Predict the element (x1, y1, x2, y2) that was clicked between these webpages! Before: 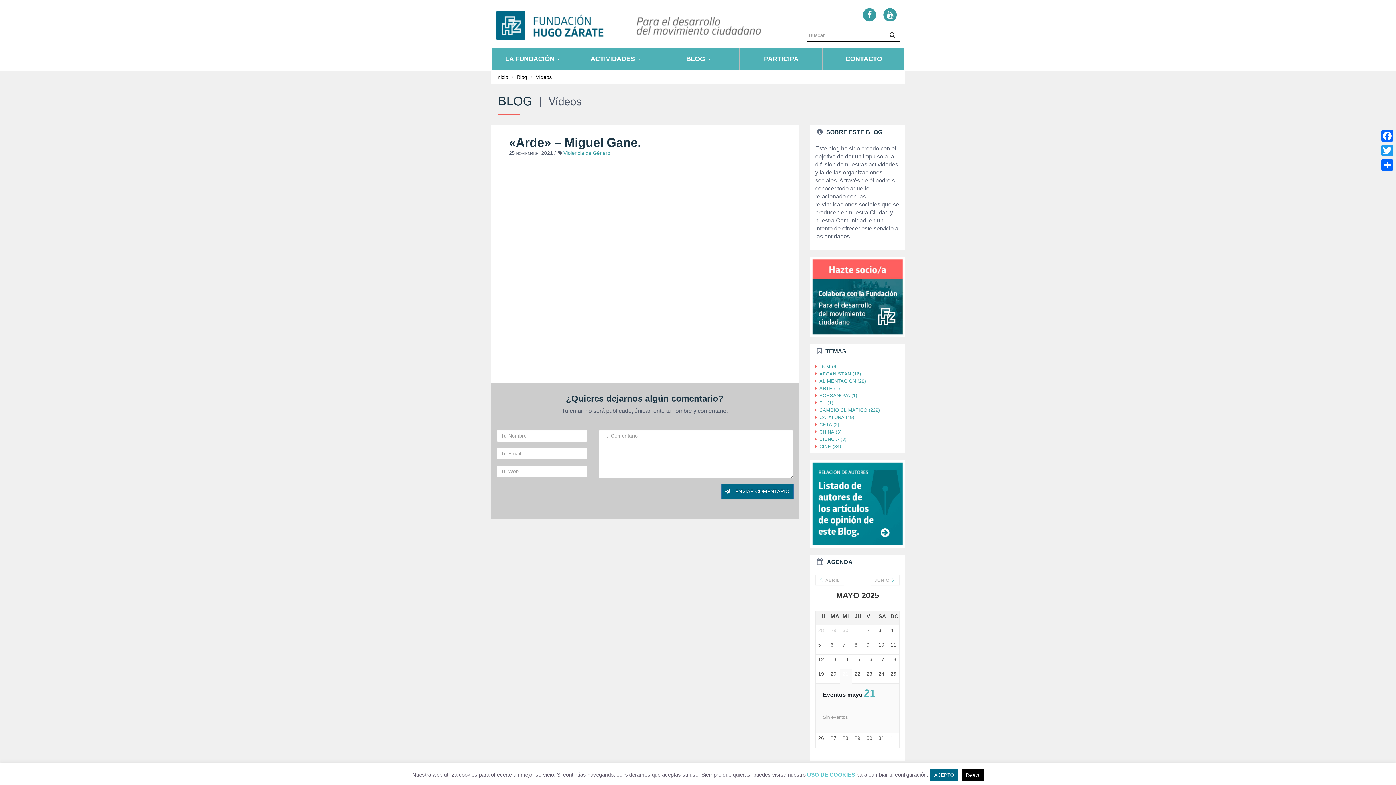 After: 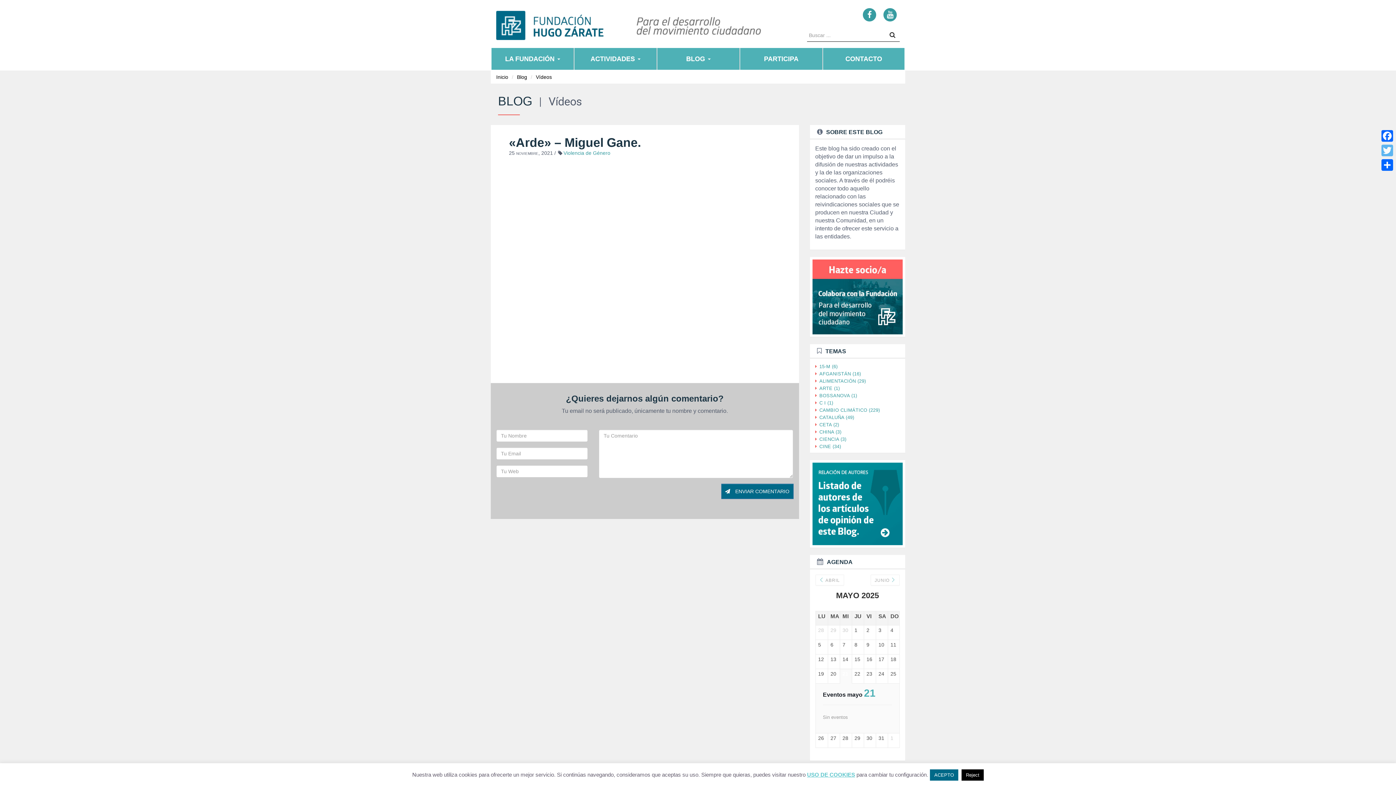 Action: label: Twitter bbox: (1380, 143, 1394, 157)